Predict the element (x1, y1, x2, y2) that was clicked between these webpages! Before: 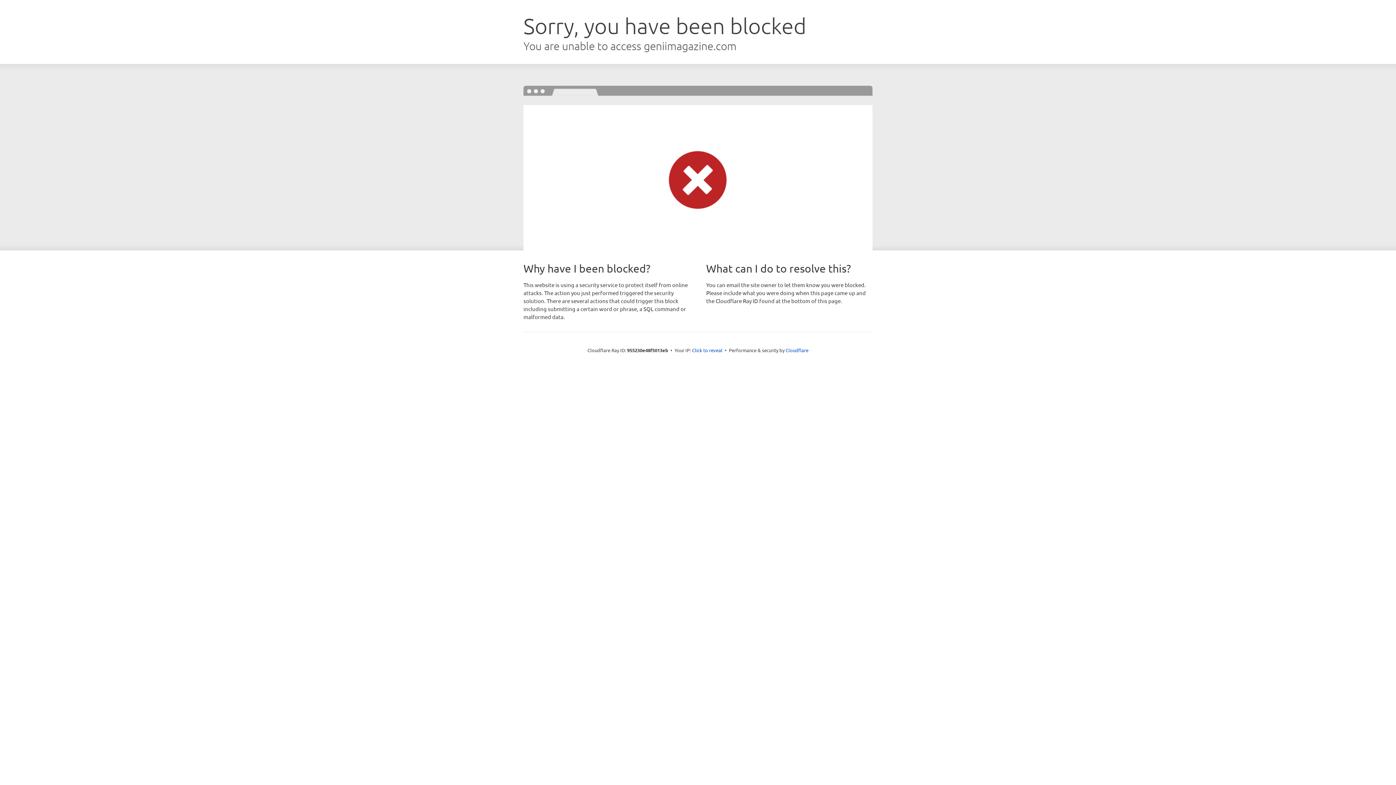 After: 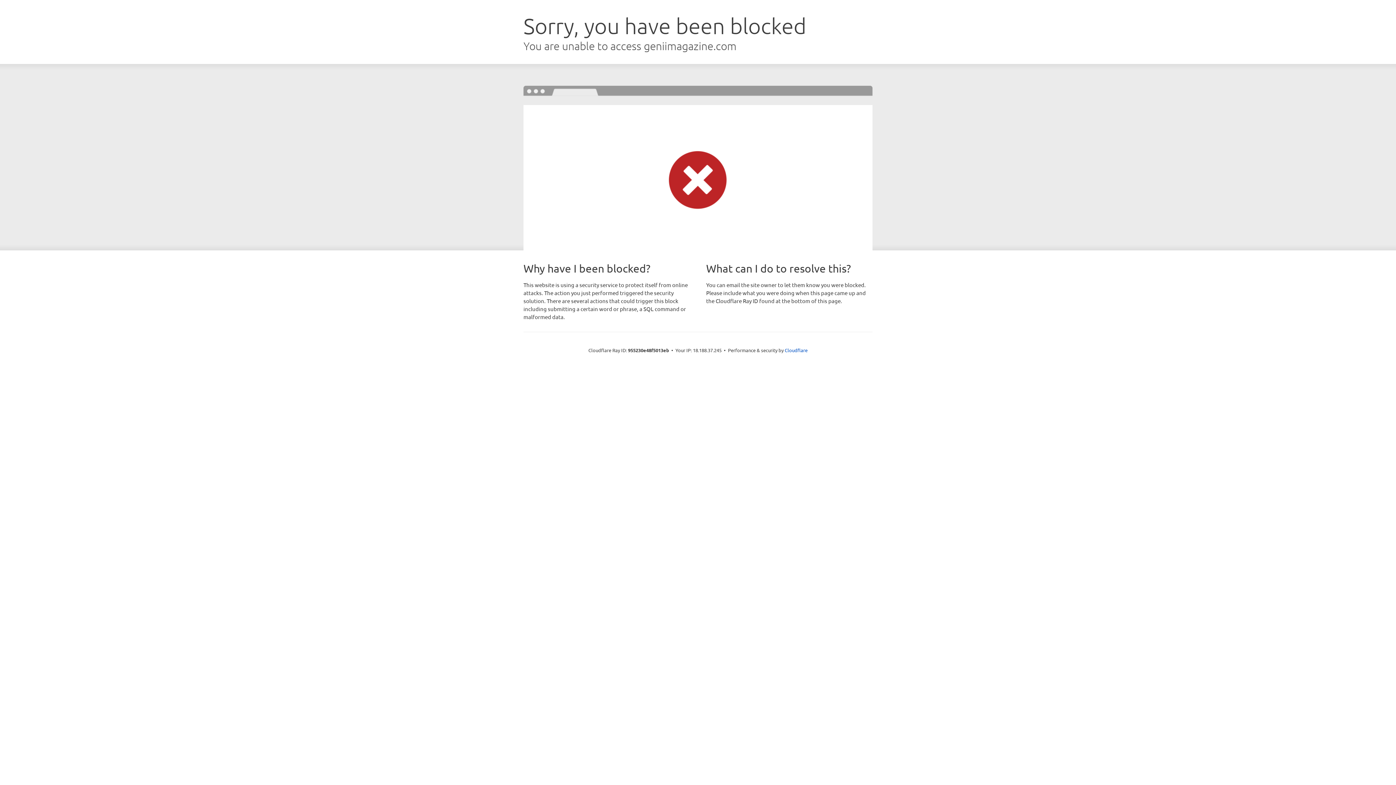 Action: bbox: (692, 346, 722, 353) label: Click to reveal